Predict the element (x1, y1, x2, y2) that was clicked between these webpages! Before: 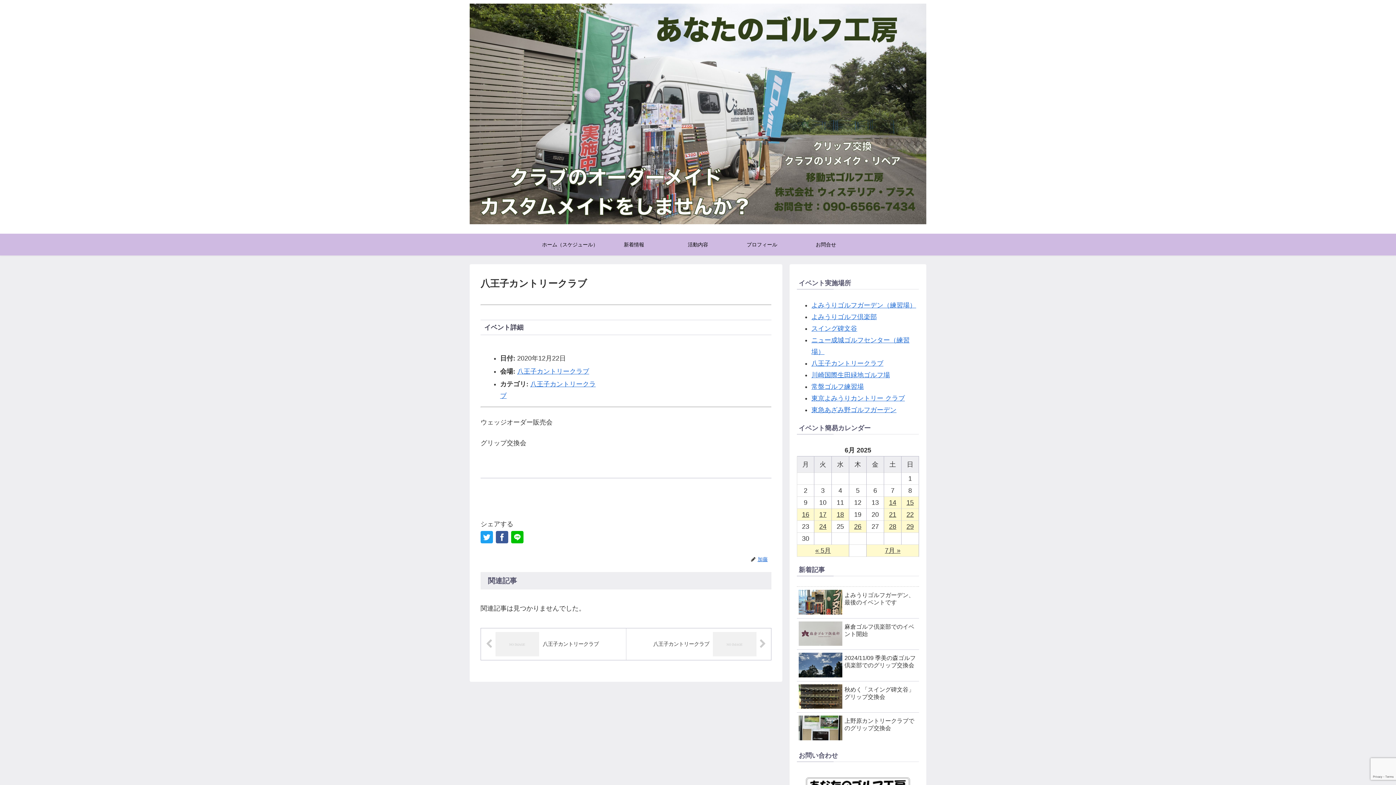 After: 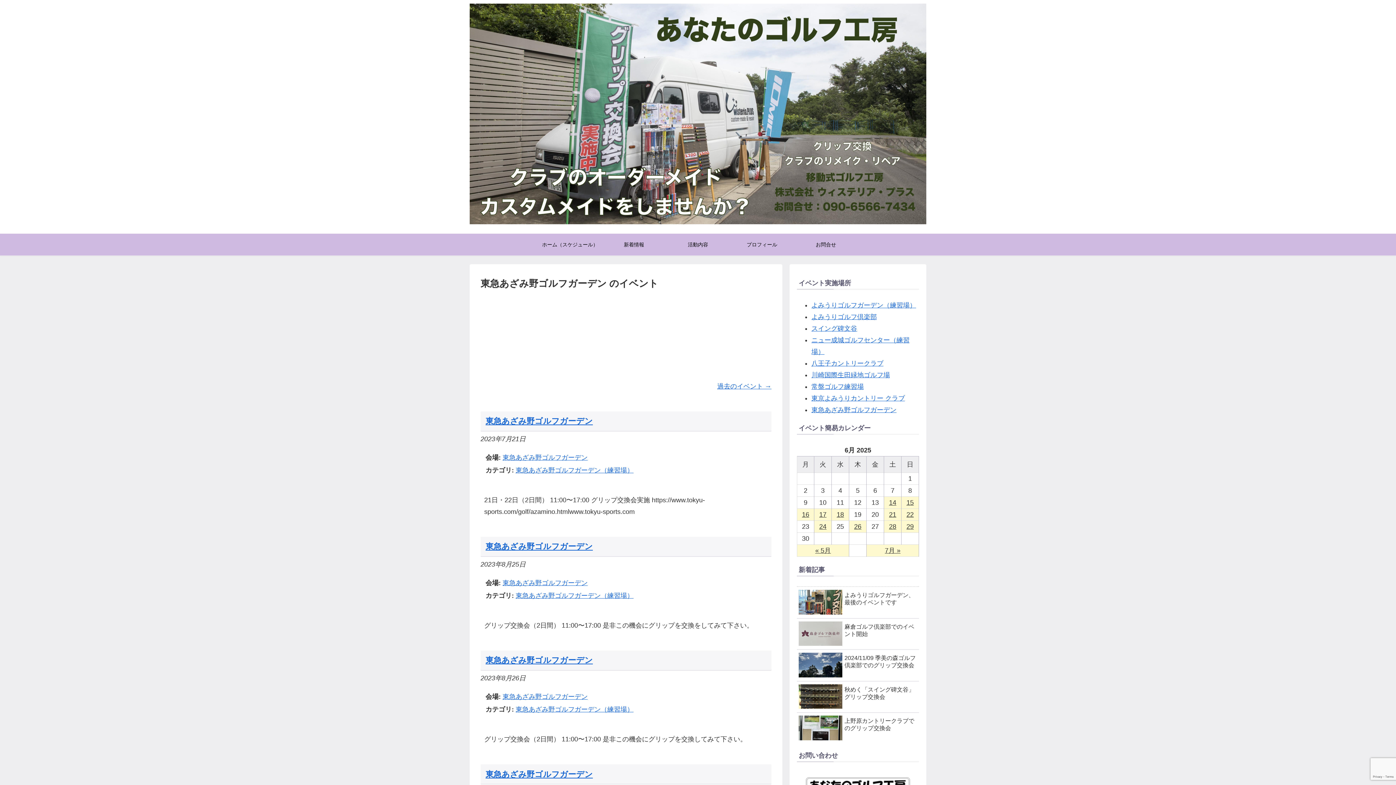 Action: label: 東急あざみ野ゴルフガーデン bbox: (811, 406, 896, 413)